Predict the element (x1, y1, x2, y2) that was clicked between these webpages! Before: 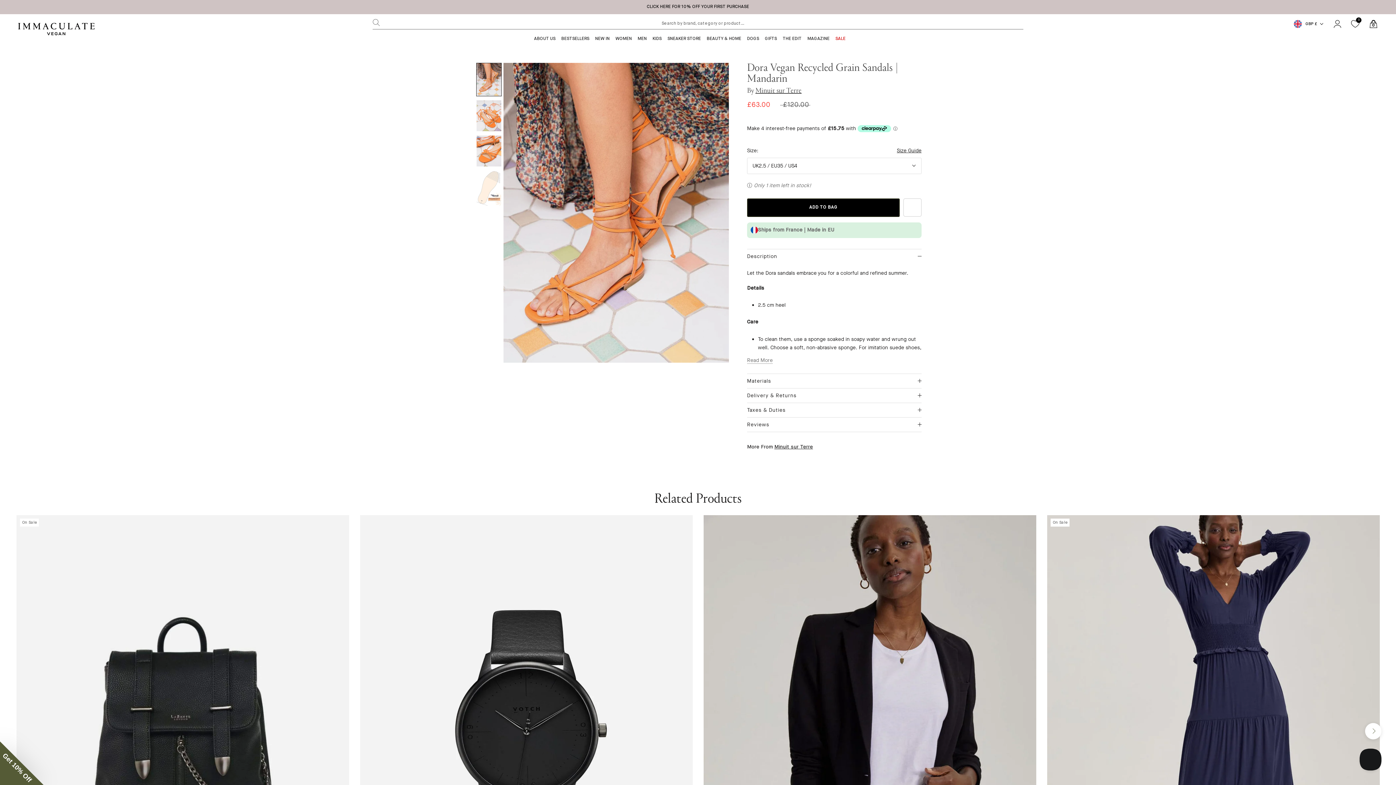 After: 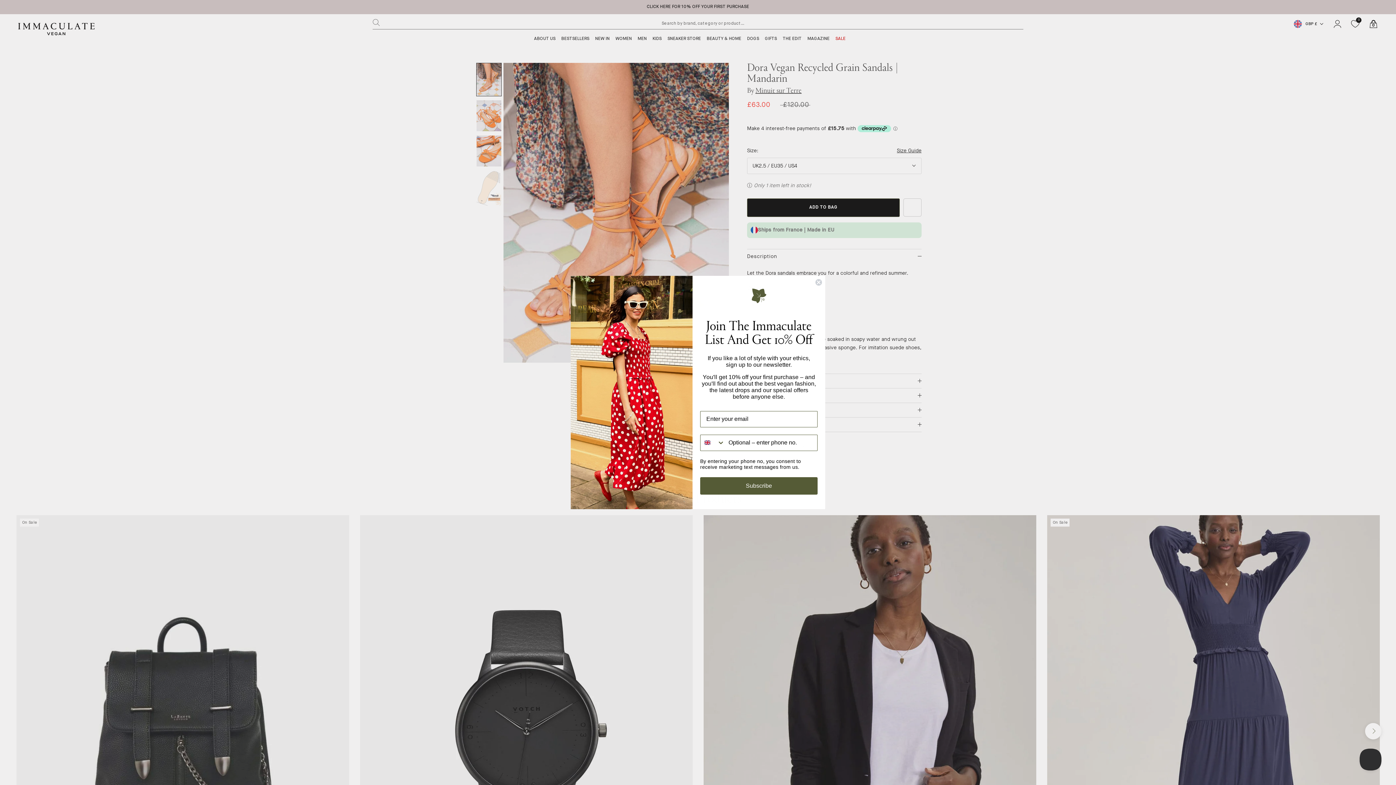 Action: bbox: (476, 62, 501, 96)